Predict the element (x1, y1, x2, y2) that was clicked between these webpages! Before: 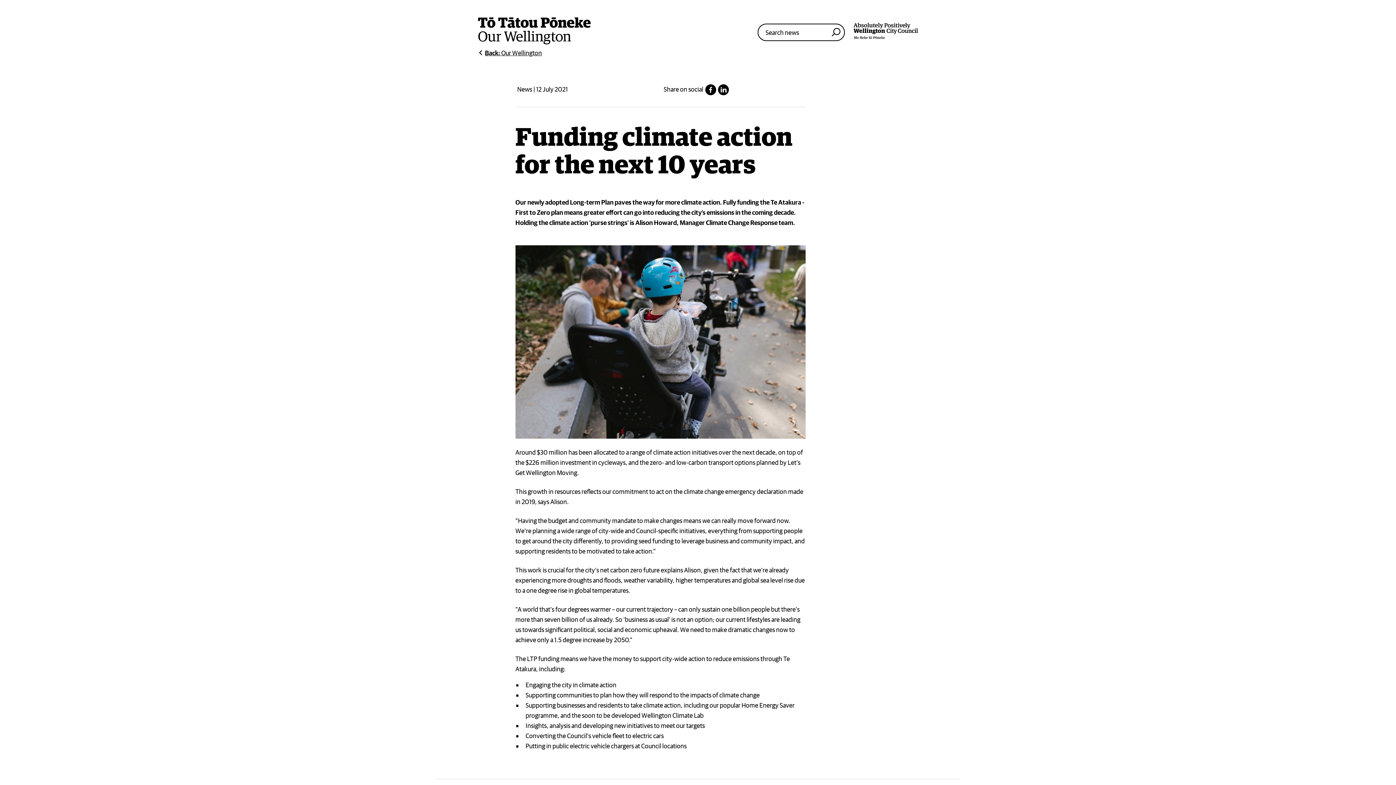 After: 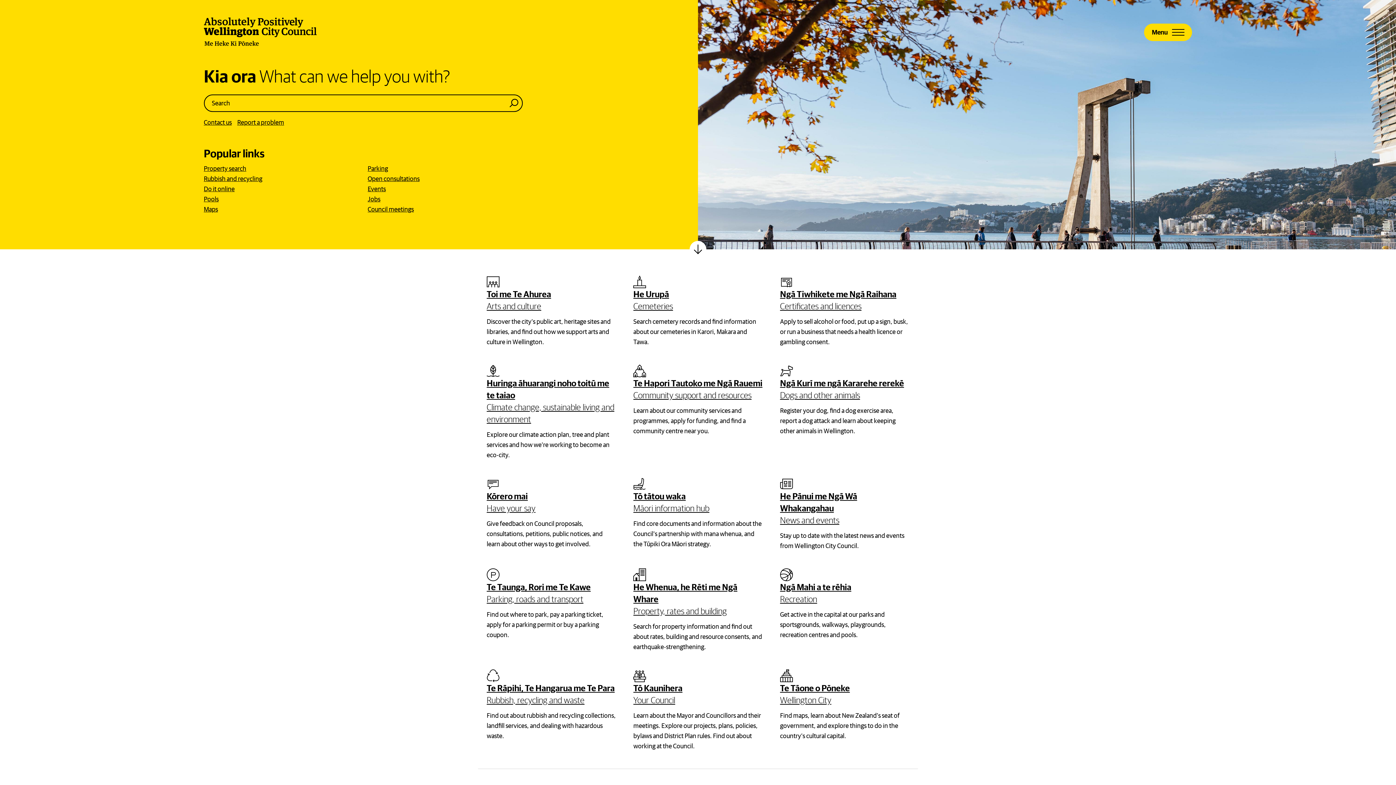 Action: label: Wellington City Council bbox: (853, 22, 918, 41)